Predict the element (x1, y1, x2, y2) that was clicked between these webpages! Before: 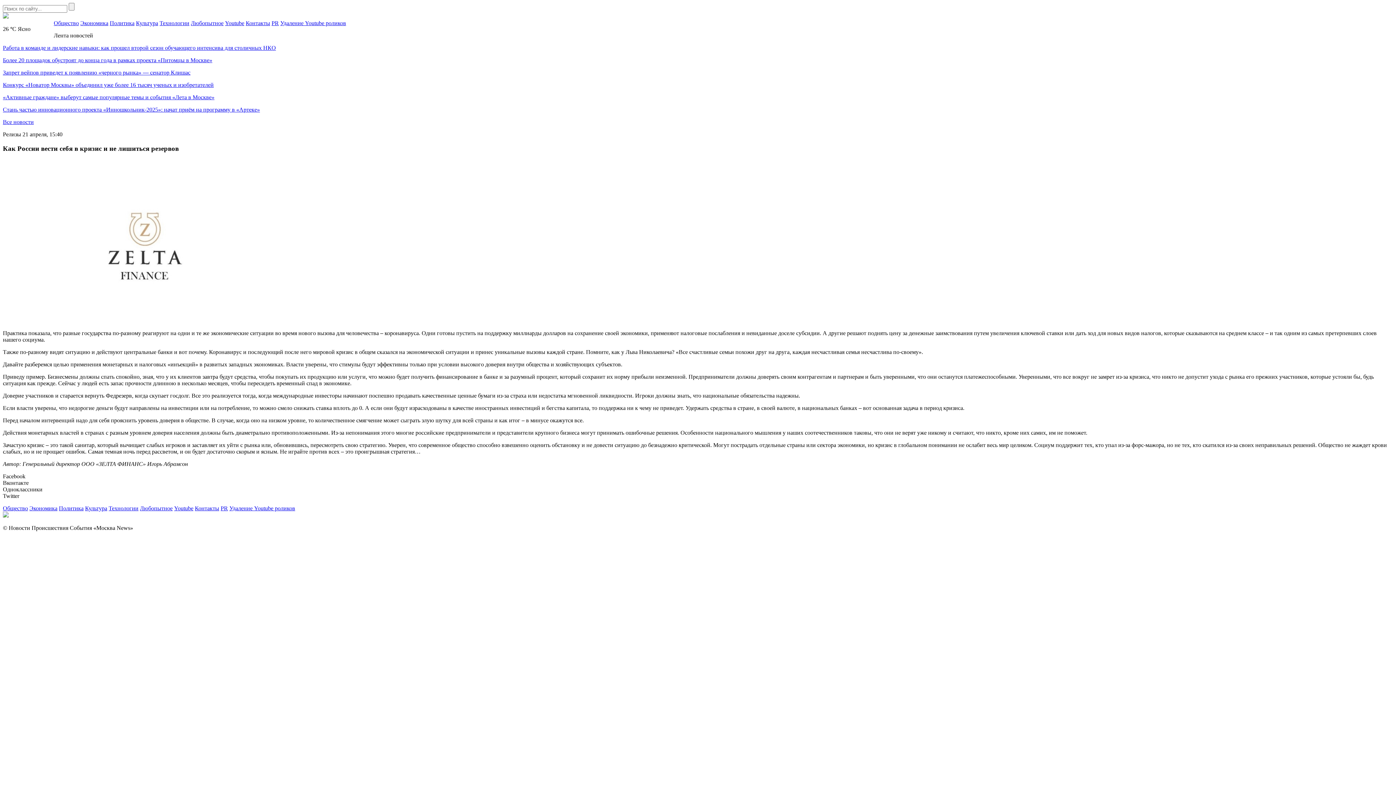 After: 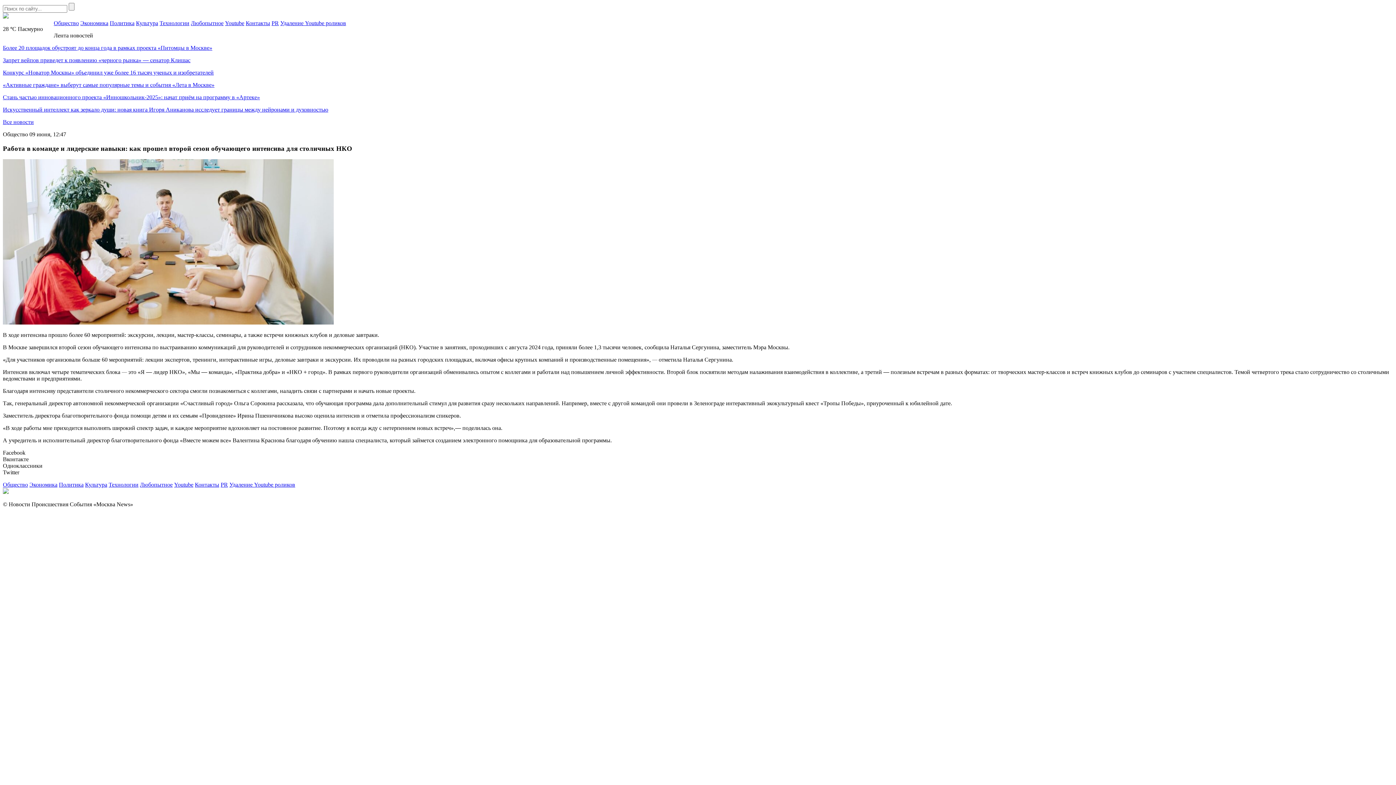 Action: label: Работа в команде и лидерские навыки: как прошел второй сезон обучающего интенсива для столичных НКО bbox: (2, 44, 276, 50)